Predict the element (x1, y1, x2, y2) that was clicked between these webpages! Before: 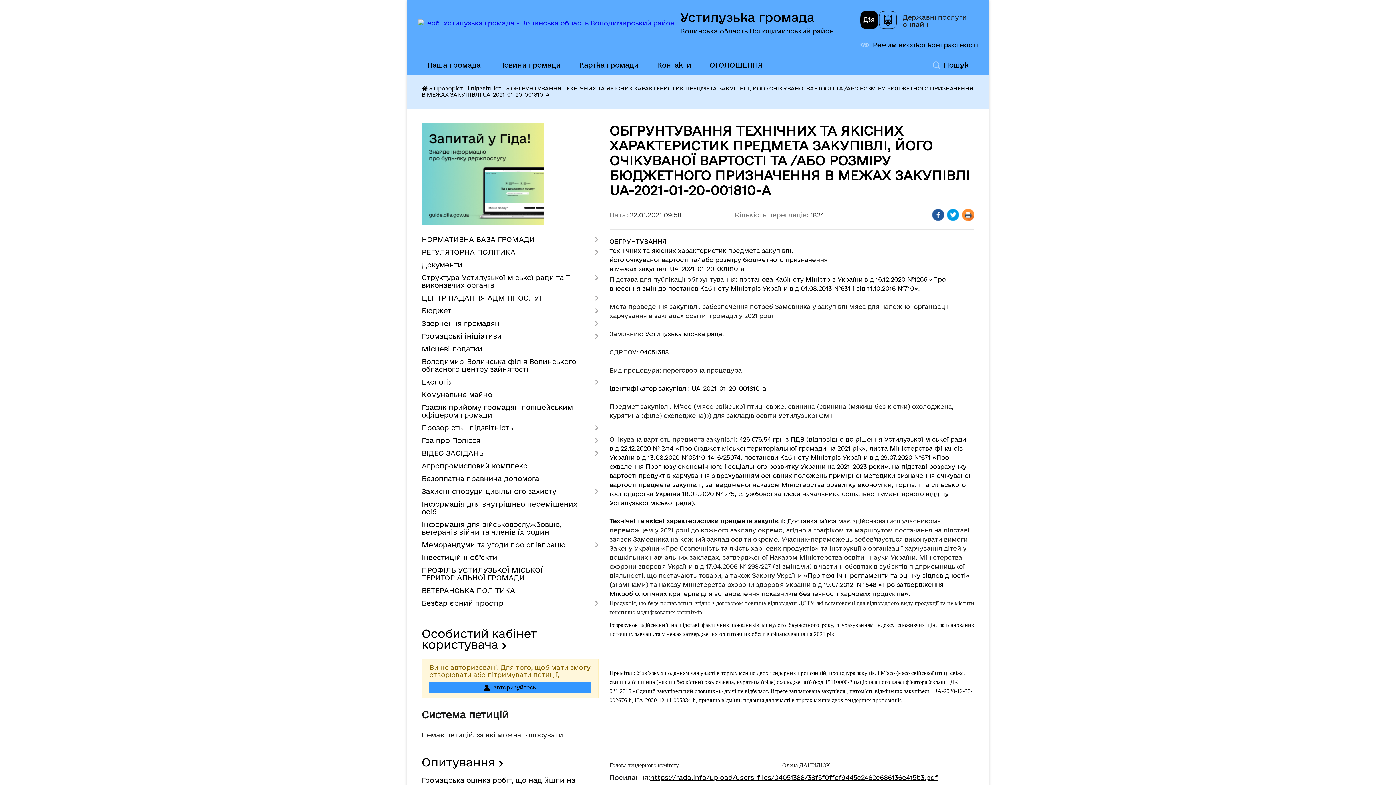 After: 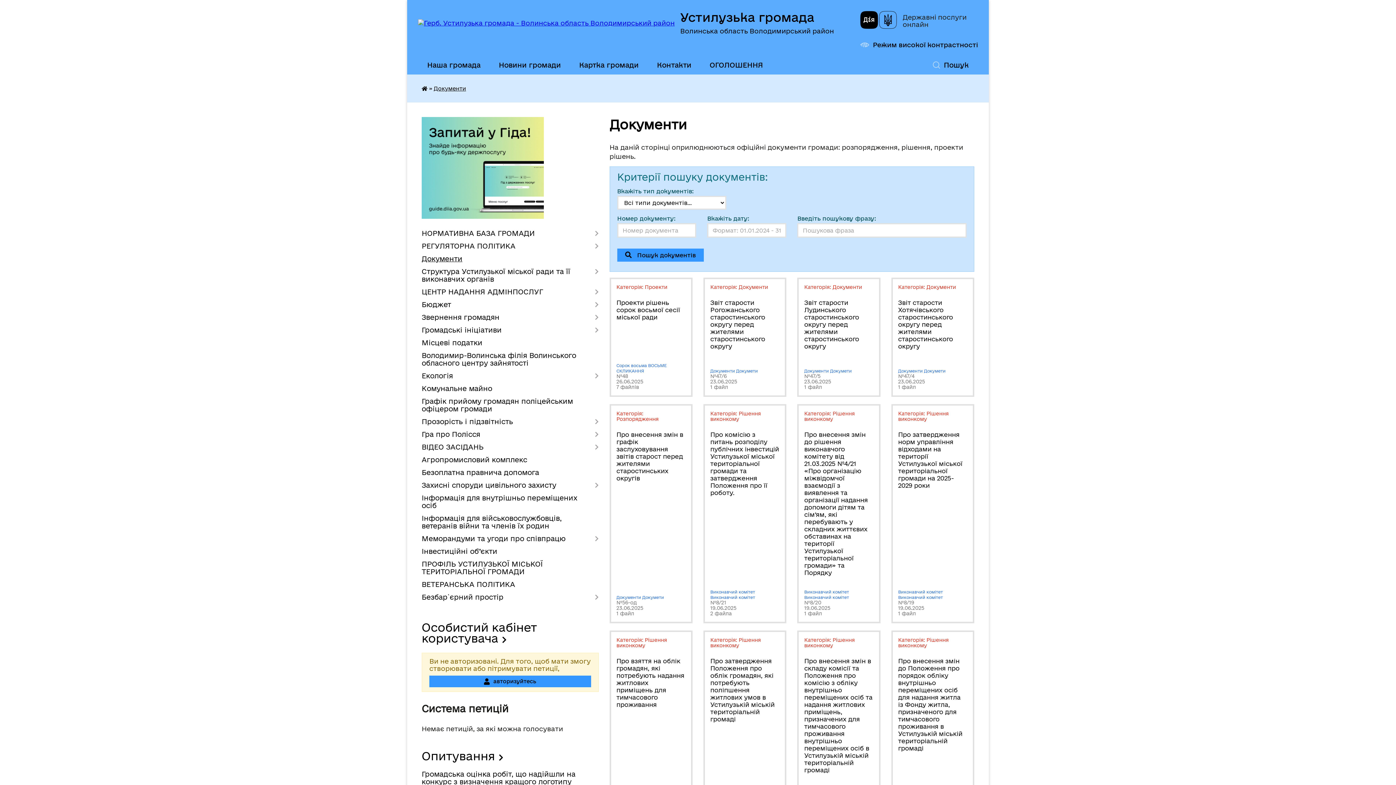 Action: label: Документи bbox: (421, 258, 598, 271)